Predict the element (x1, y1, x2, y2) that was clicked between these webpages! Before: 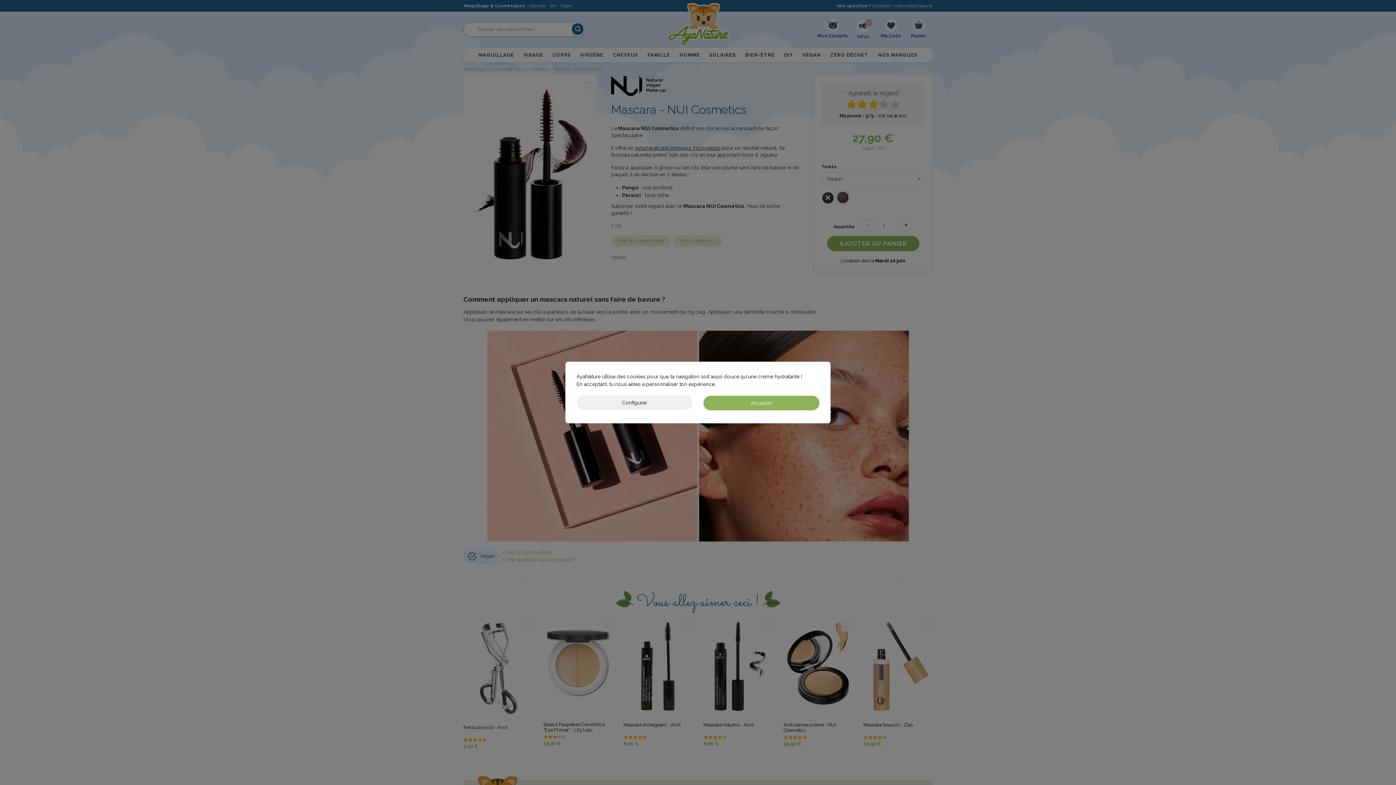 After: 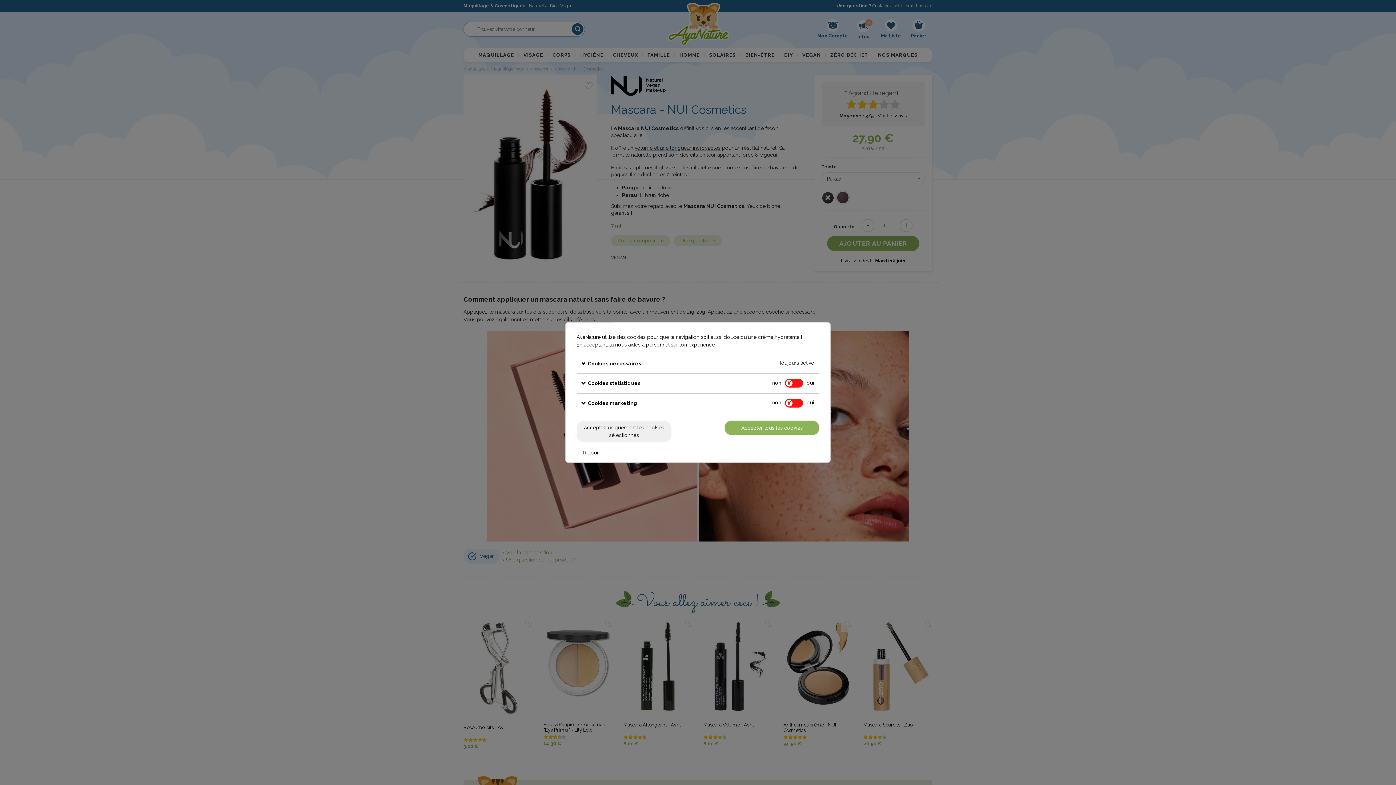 Action: label: Configurer bbox: (576, 395, 692, 410)